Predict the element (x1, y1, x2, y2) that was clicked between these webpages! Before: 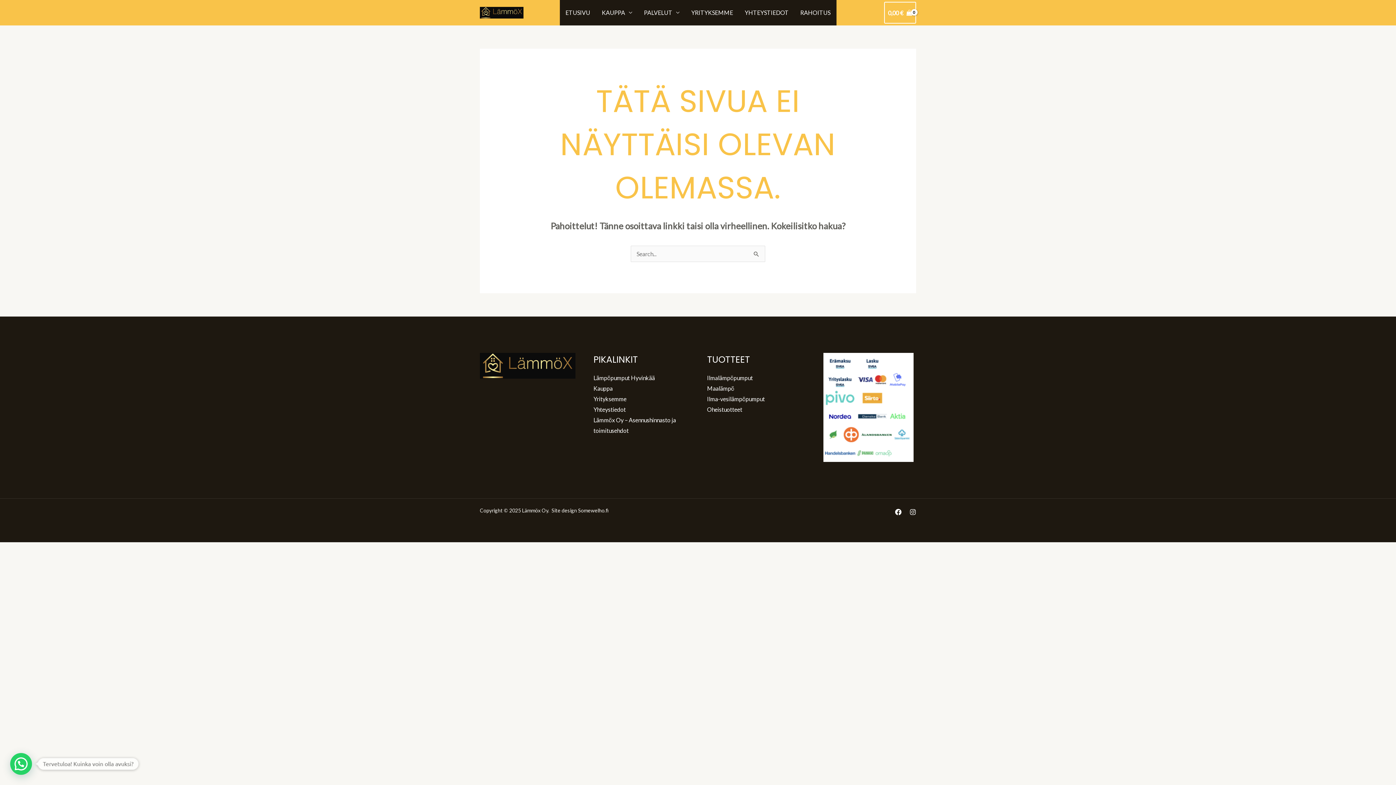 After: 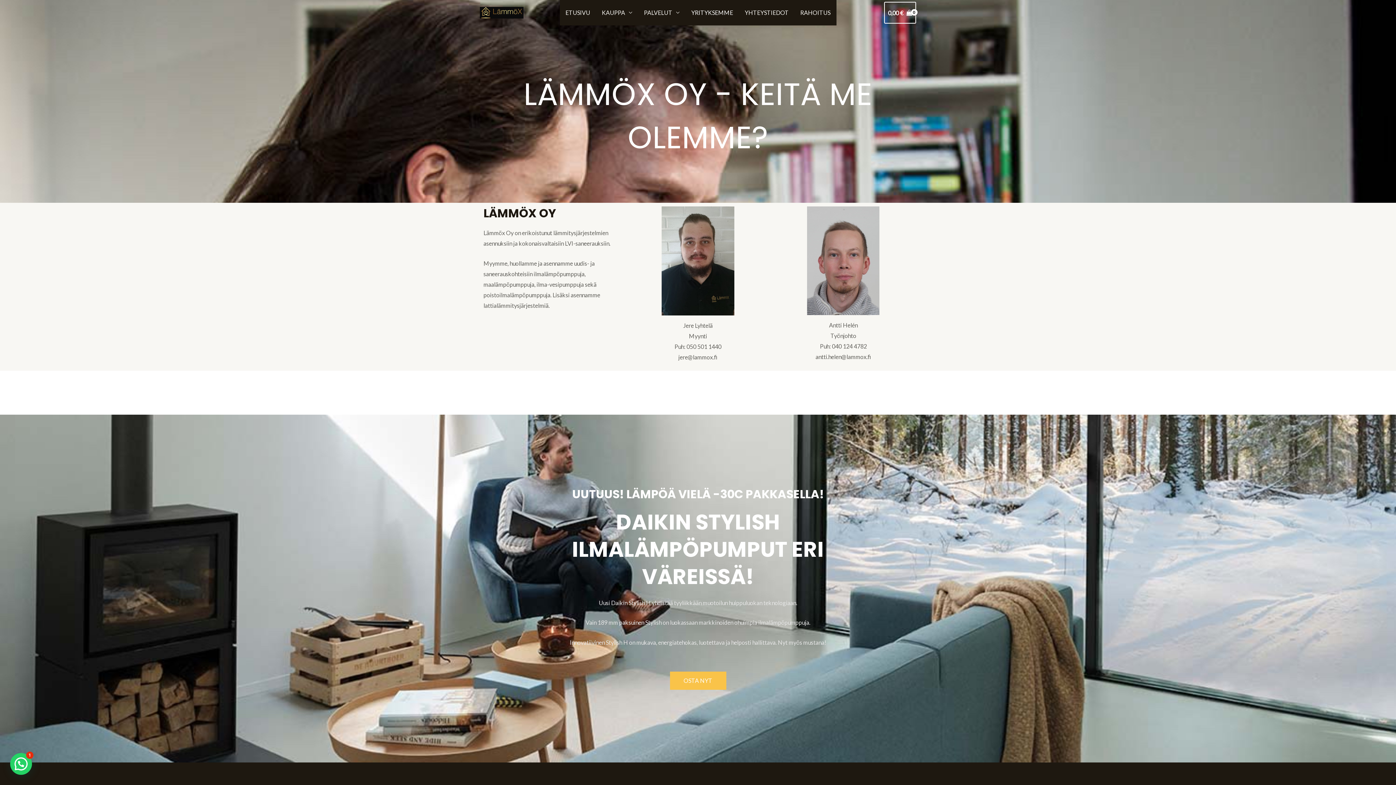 Action: bbox: (593, 395, 626, 402) label: Yrityksemme